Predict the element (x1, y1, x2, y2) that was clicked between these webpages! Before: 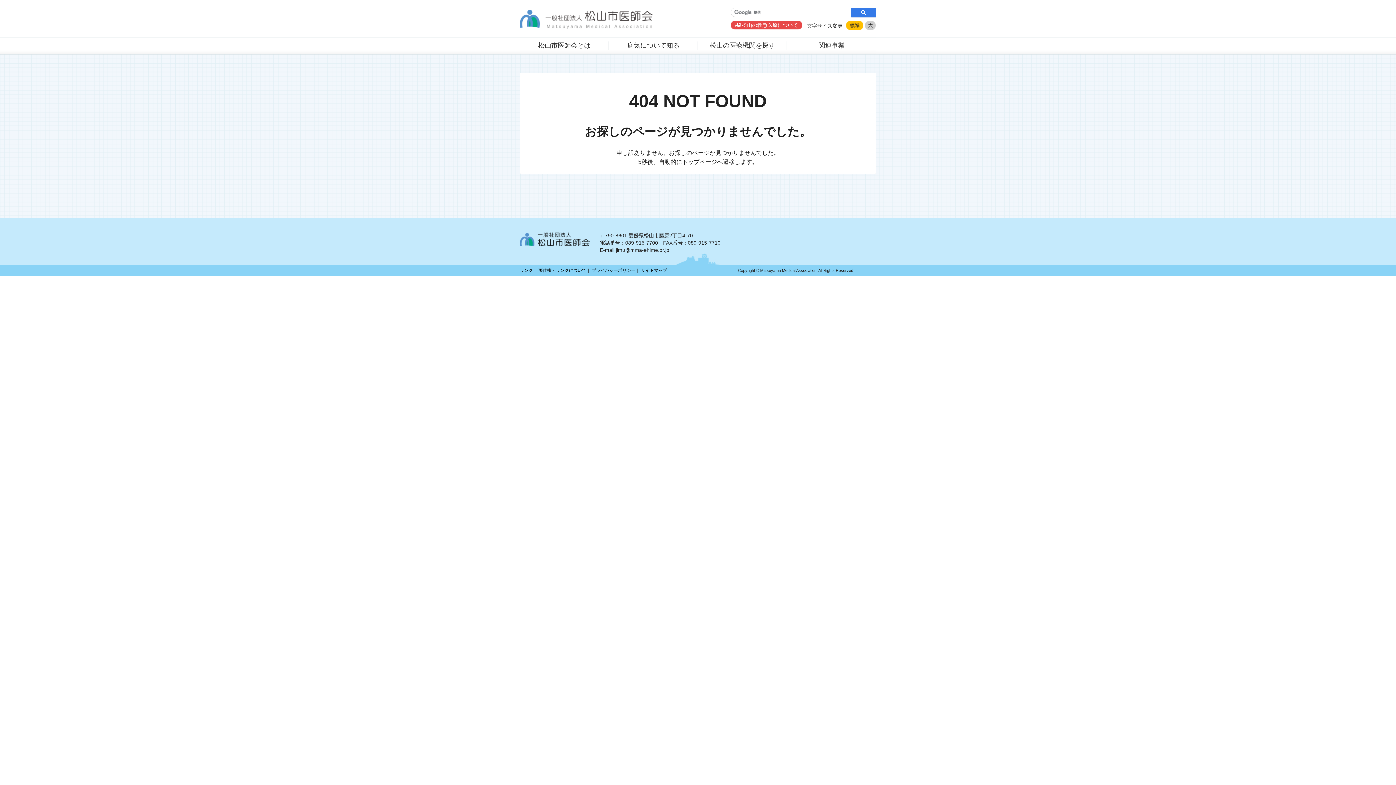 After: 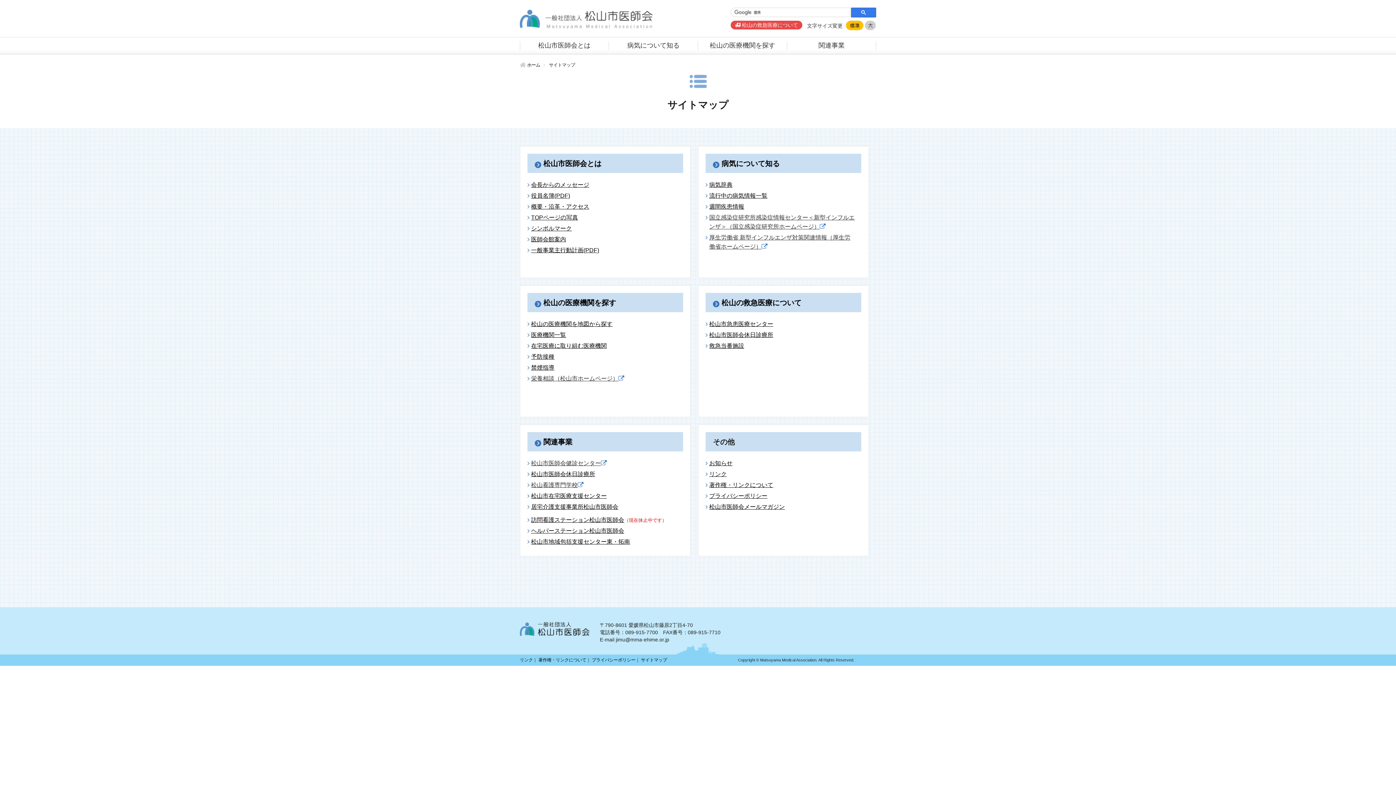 Action: label: サイトマップ bbox: (641, 268, 667, 273)